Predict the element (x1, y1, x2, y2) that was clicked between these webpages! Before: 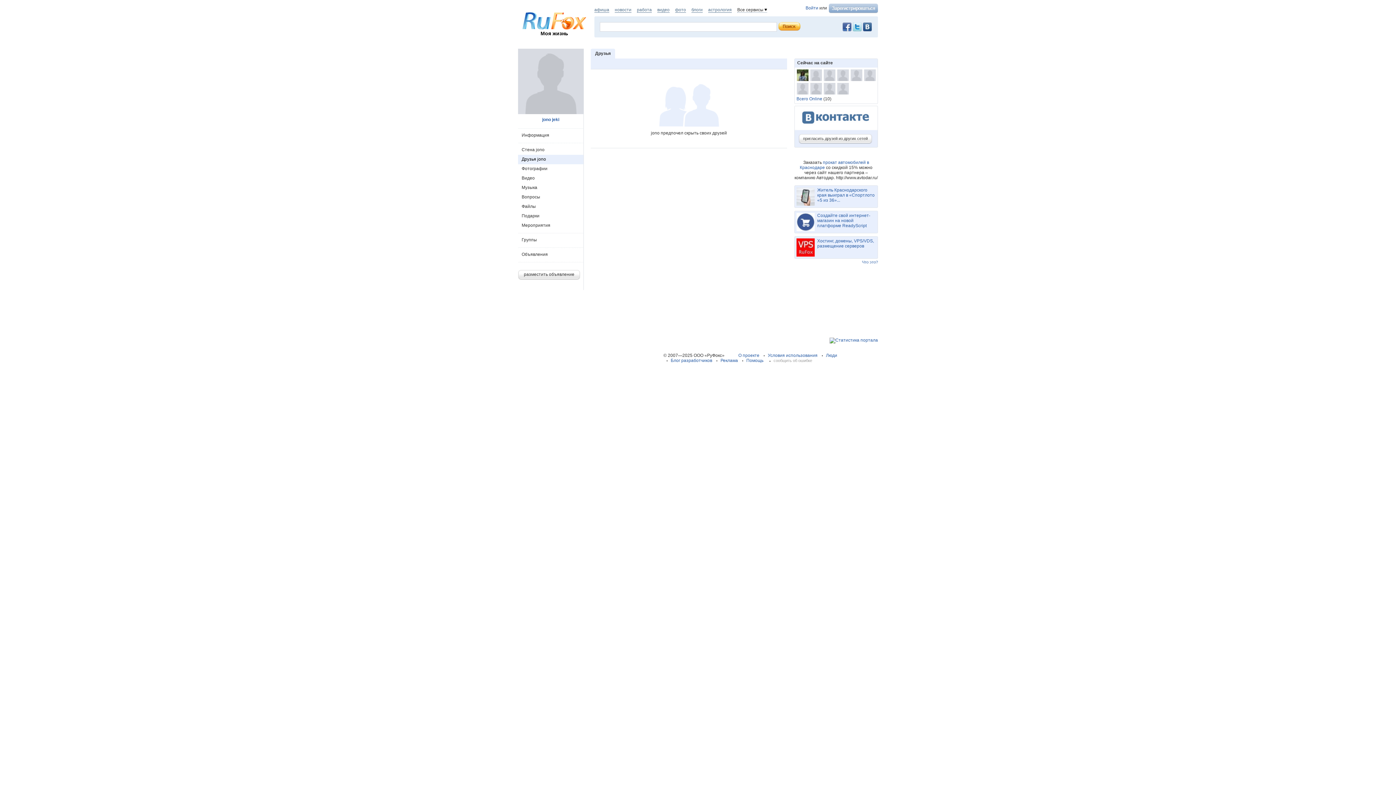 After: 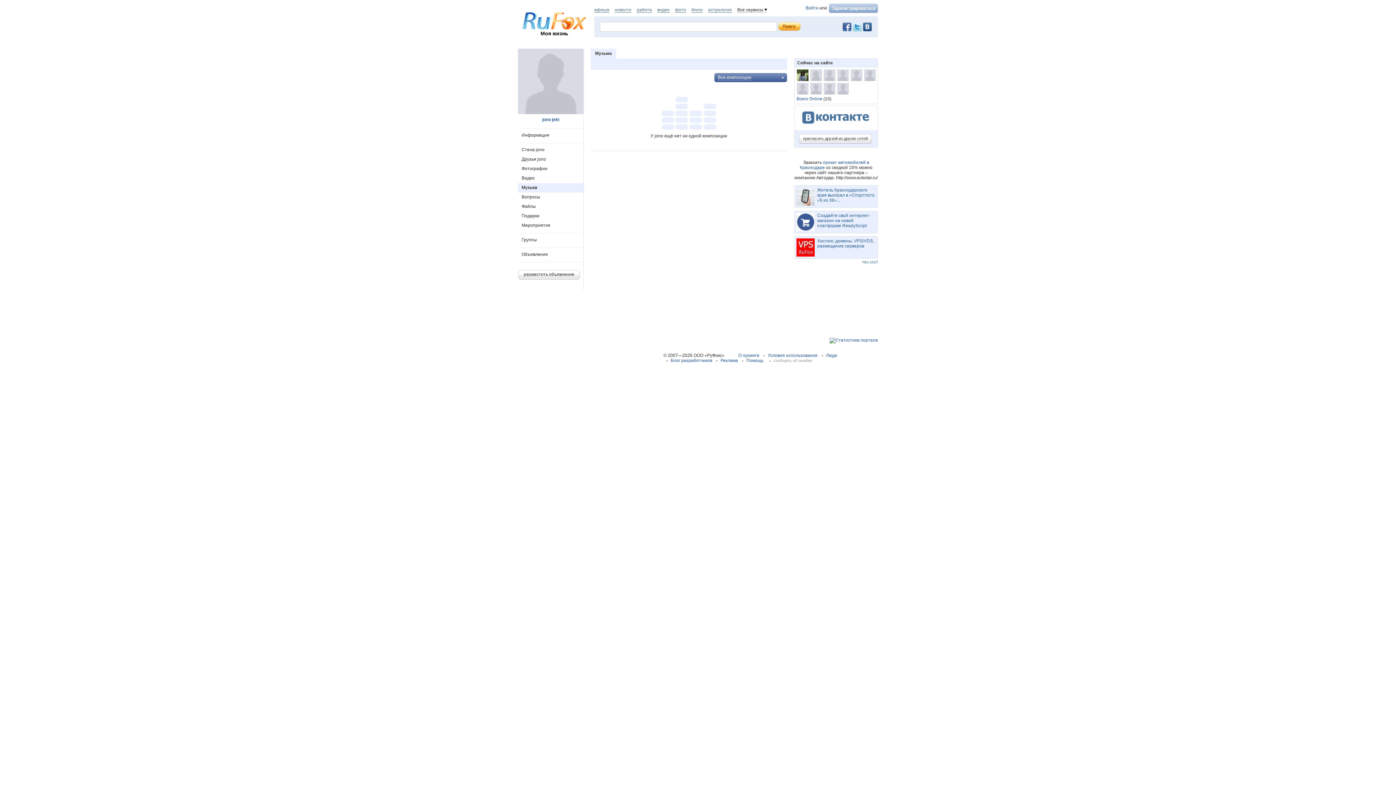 Action: label: Музыка bbox: (518, 183, 583, 192)